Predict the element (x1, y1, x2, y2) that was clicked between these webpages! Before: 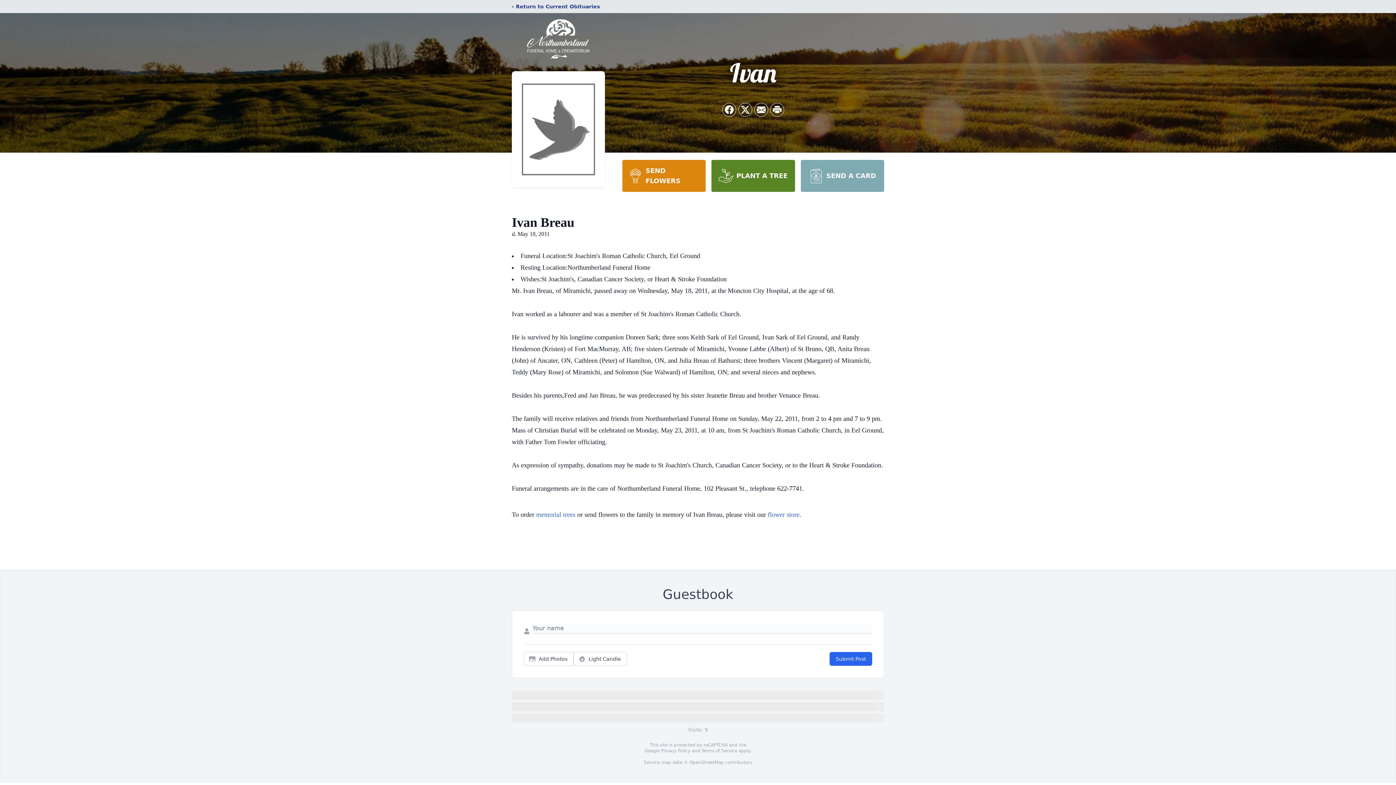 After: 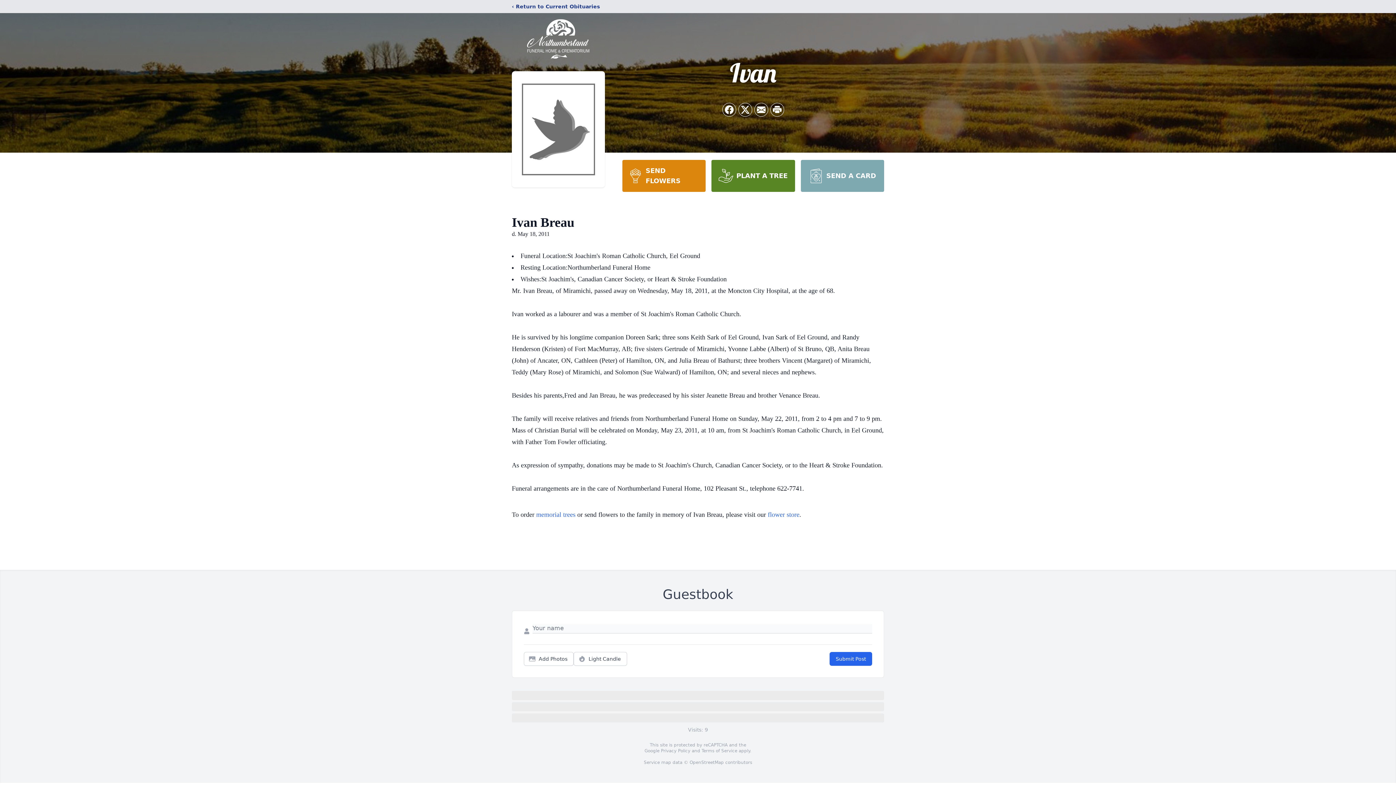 Action: bbox: (701, 748, 737, 753) label: Terms of Service